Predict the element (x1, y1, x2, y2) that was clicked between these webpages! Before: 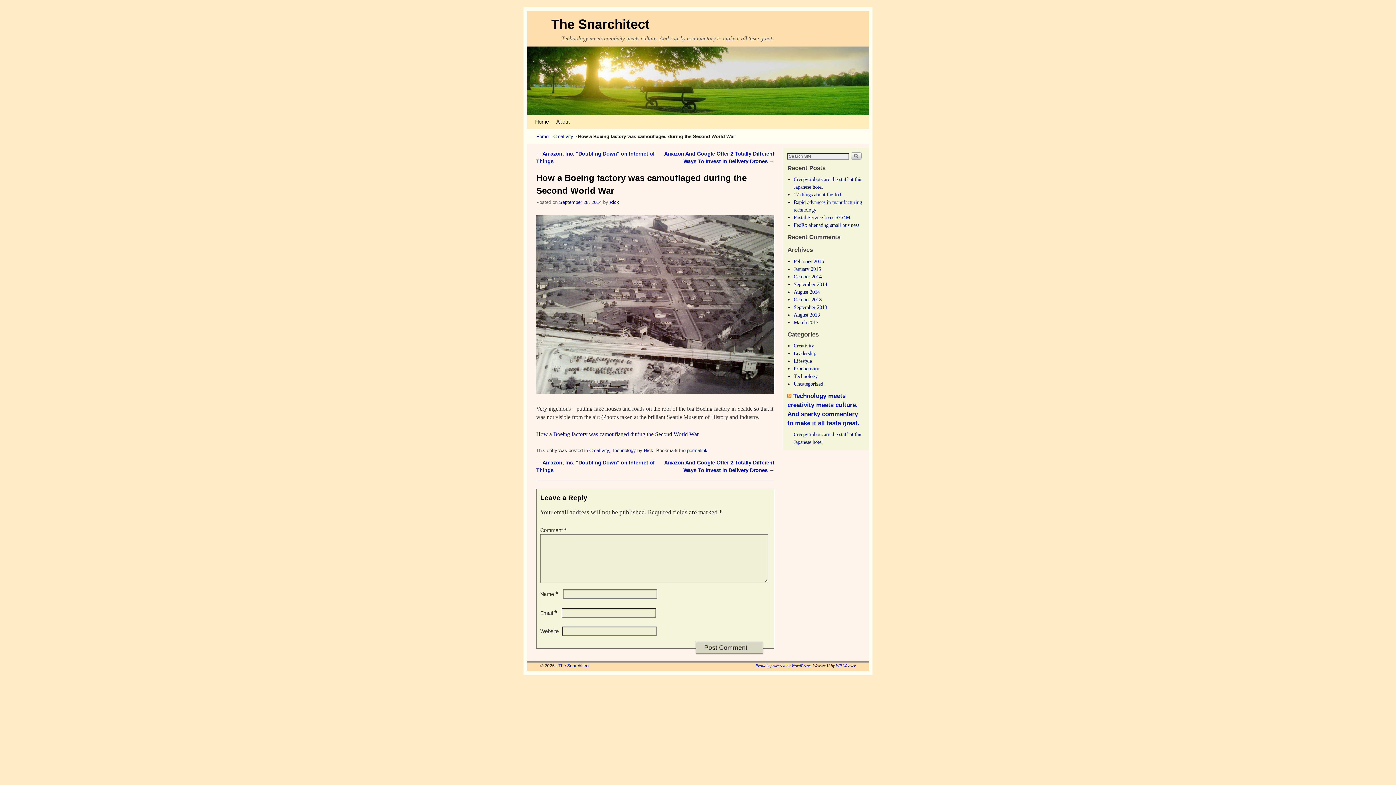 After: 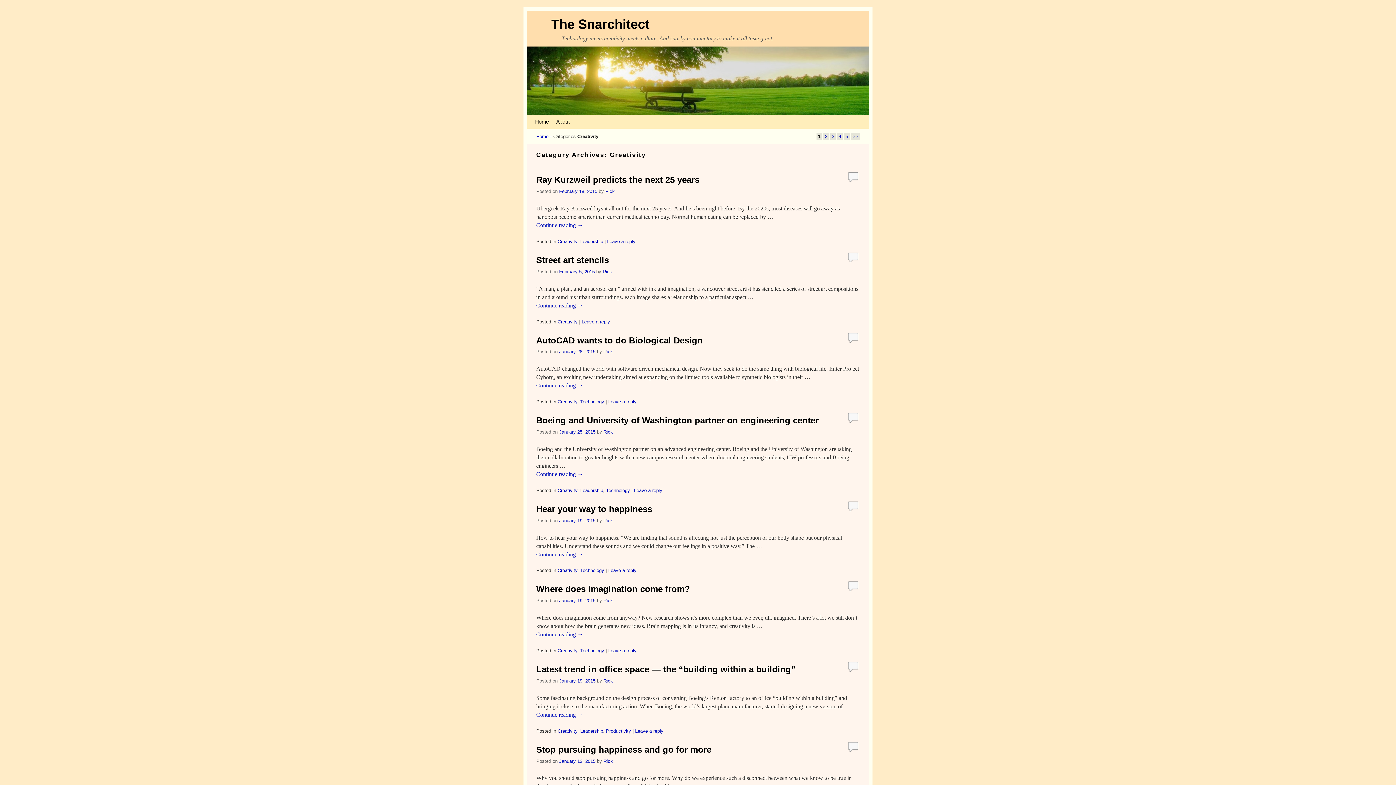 Action: label: Creativity bbox: (553, 133, 573, 139)